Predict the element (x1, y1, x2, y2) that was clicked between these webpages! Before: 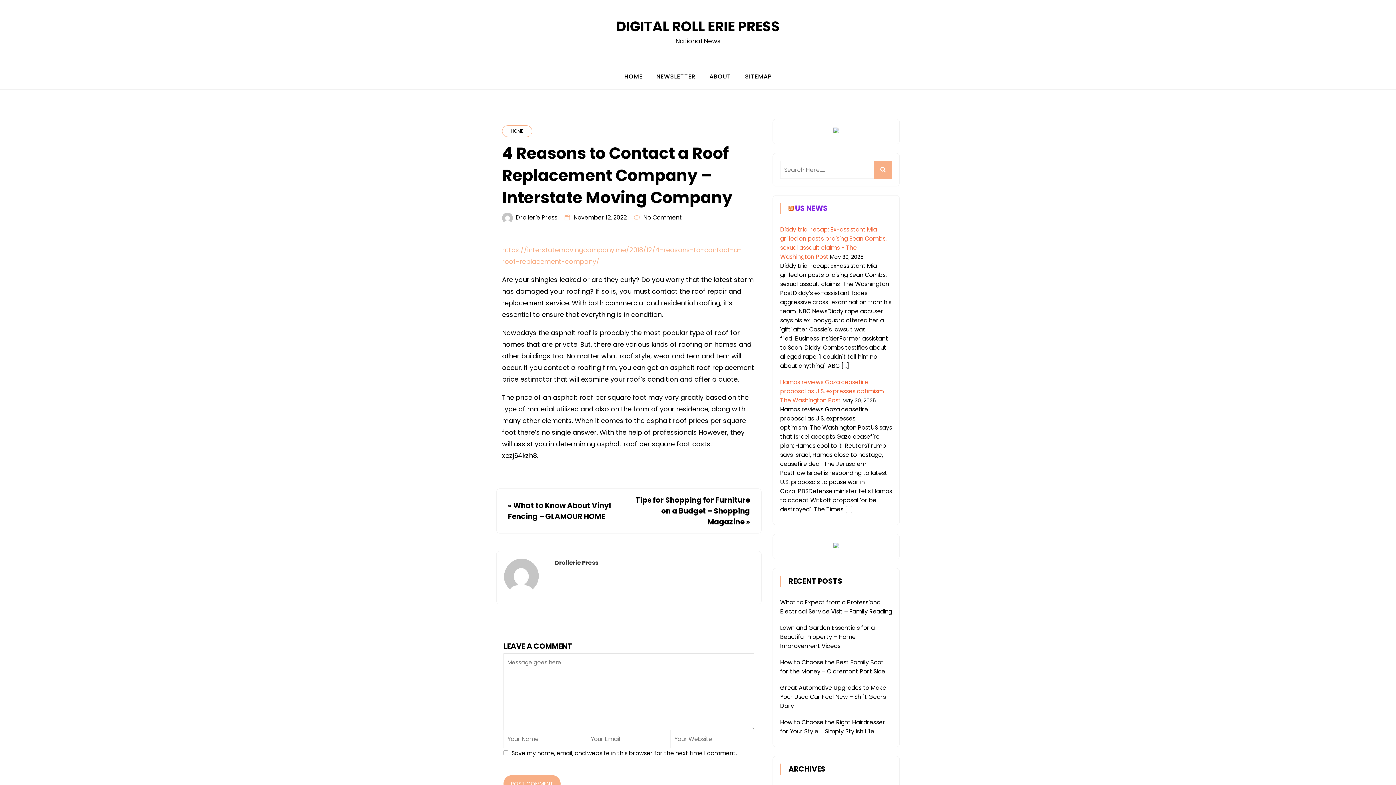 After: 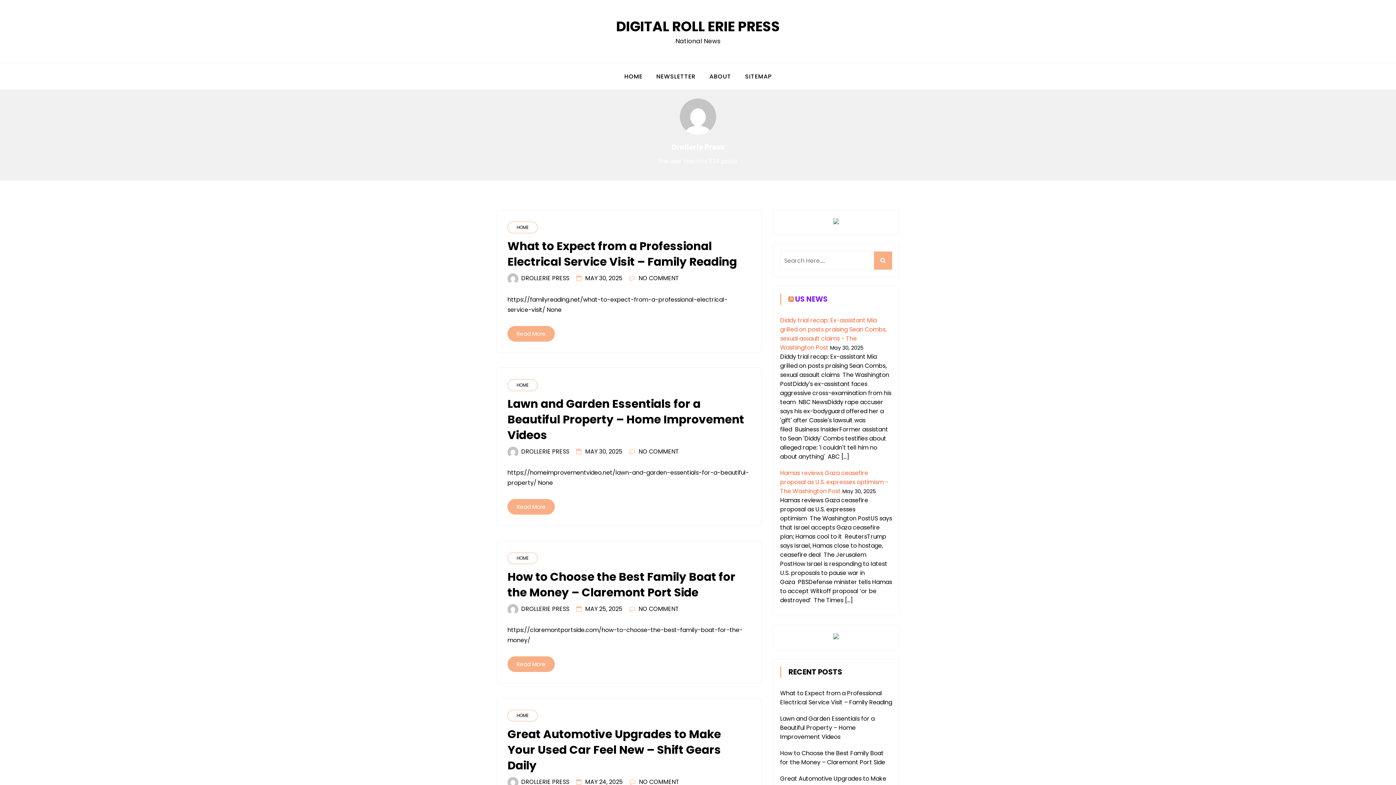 Action: label: Drollerie Press bbox: (516, 213, 557, 221)